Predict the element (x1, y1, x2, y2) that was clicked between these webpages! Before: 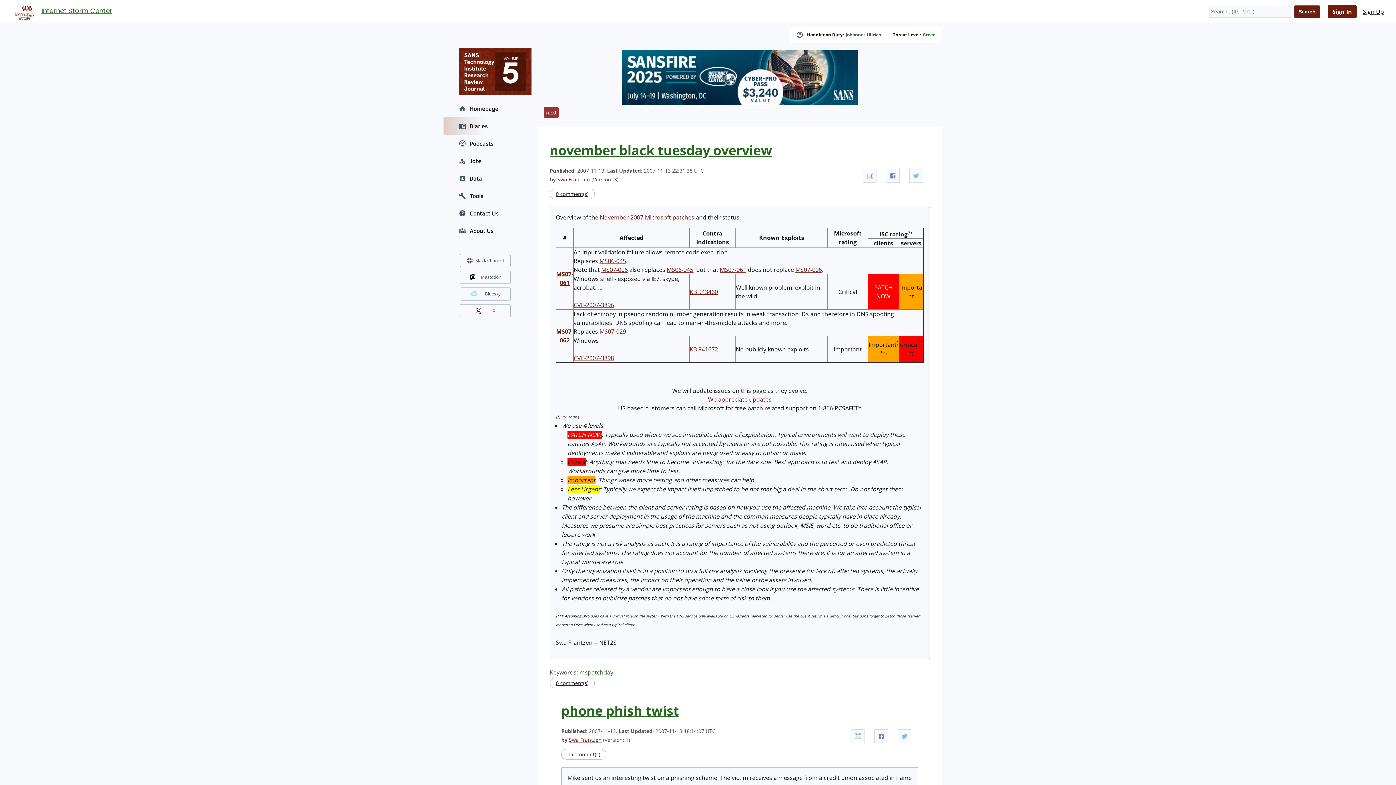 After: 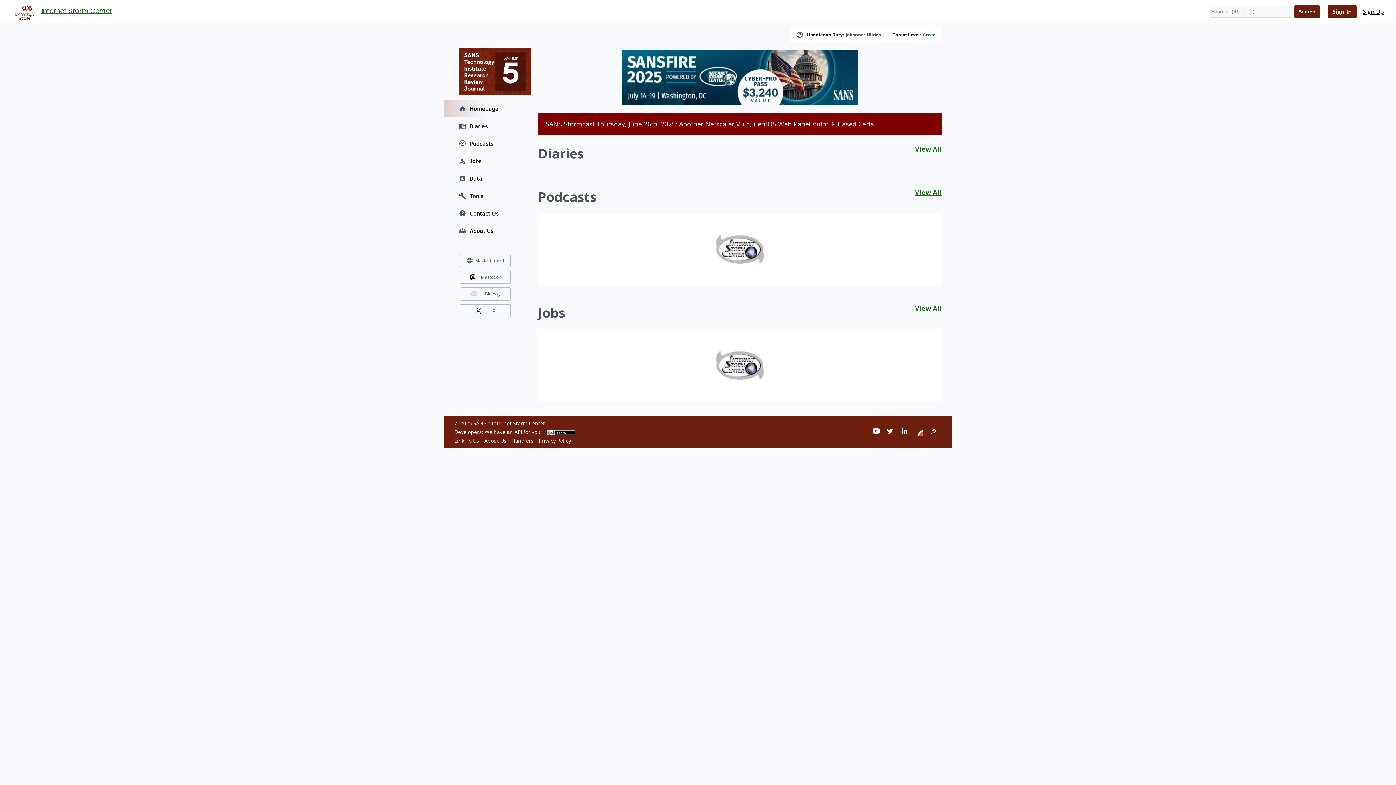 Action: bbox: (8, 5, 37, 16)